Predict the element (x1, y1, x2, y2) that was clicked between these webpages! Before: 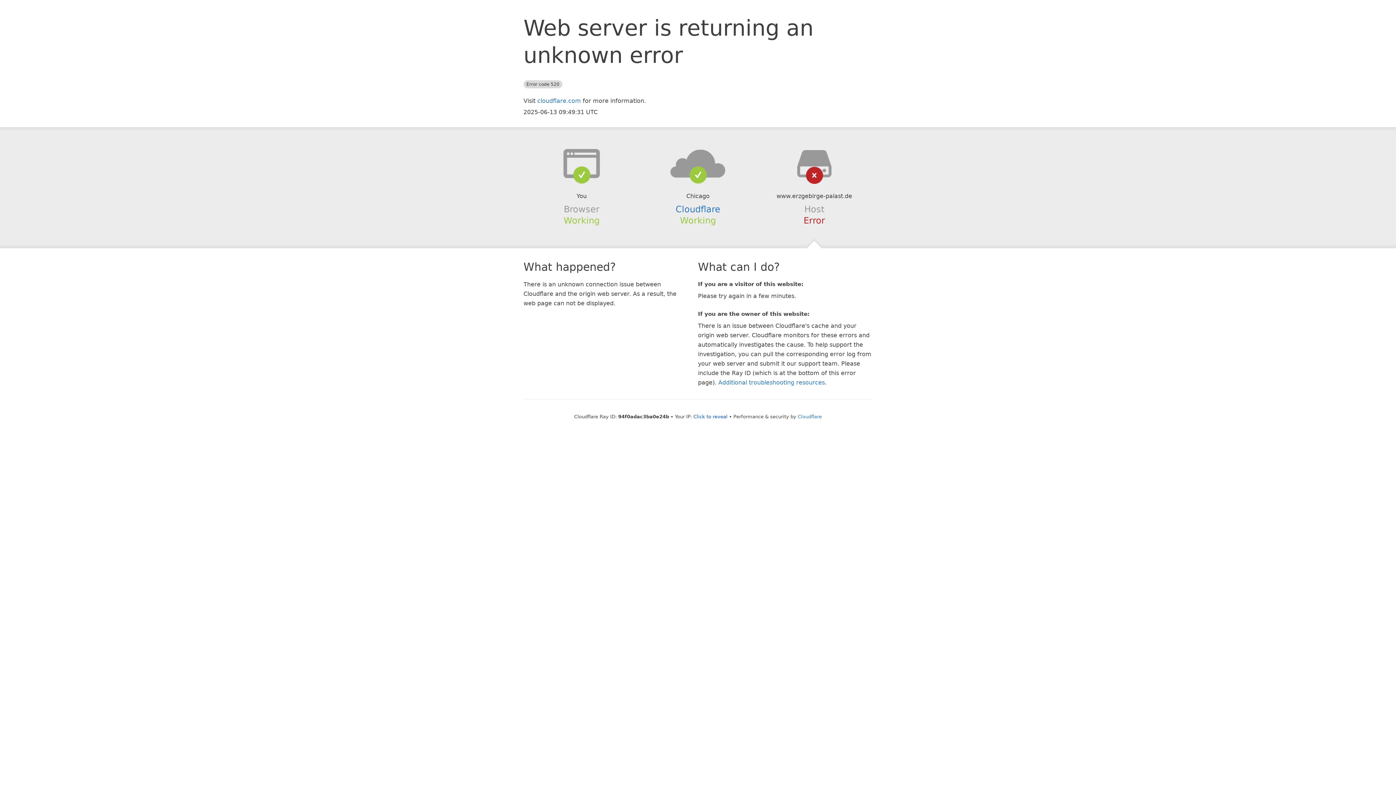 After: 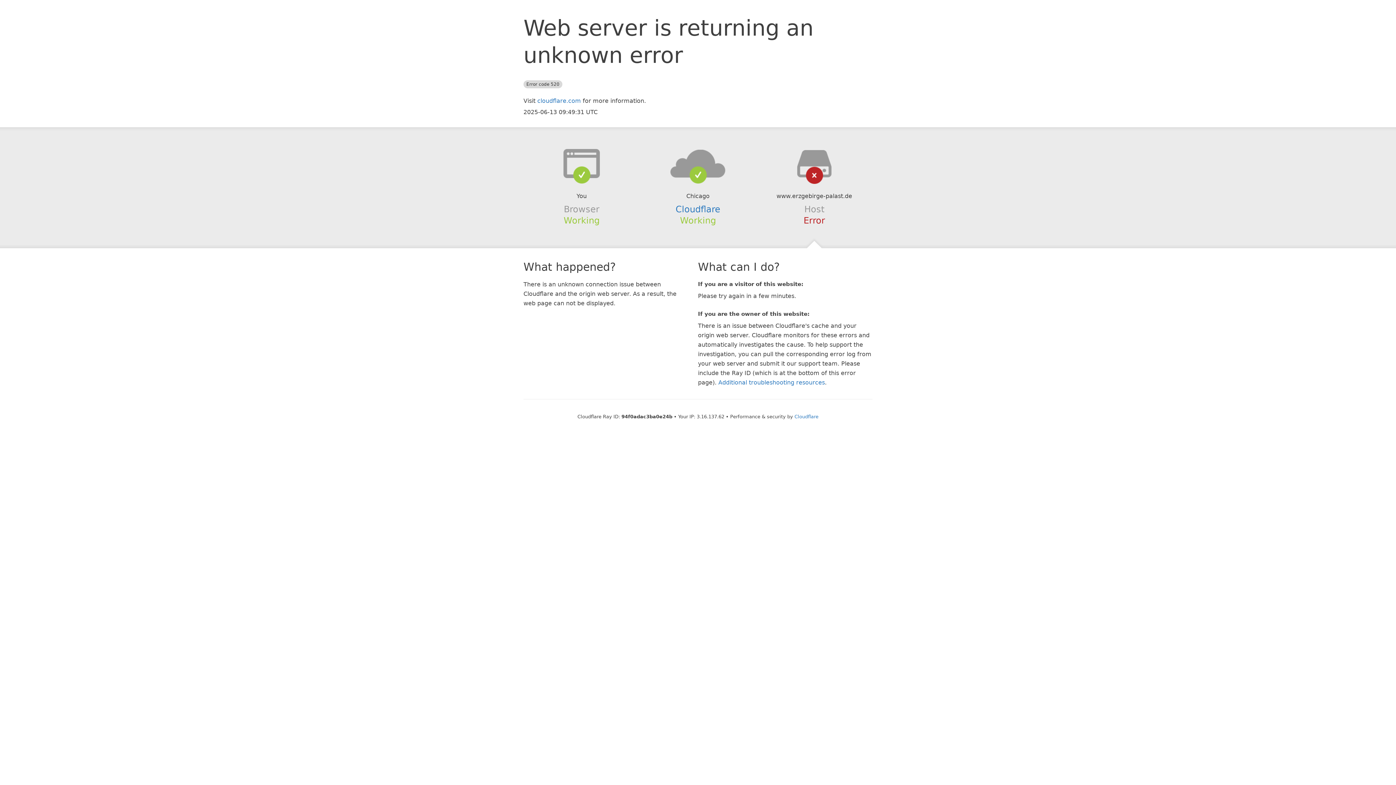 Action: bbox: (693, 414, 727, 419) label: Click to reveal